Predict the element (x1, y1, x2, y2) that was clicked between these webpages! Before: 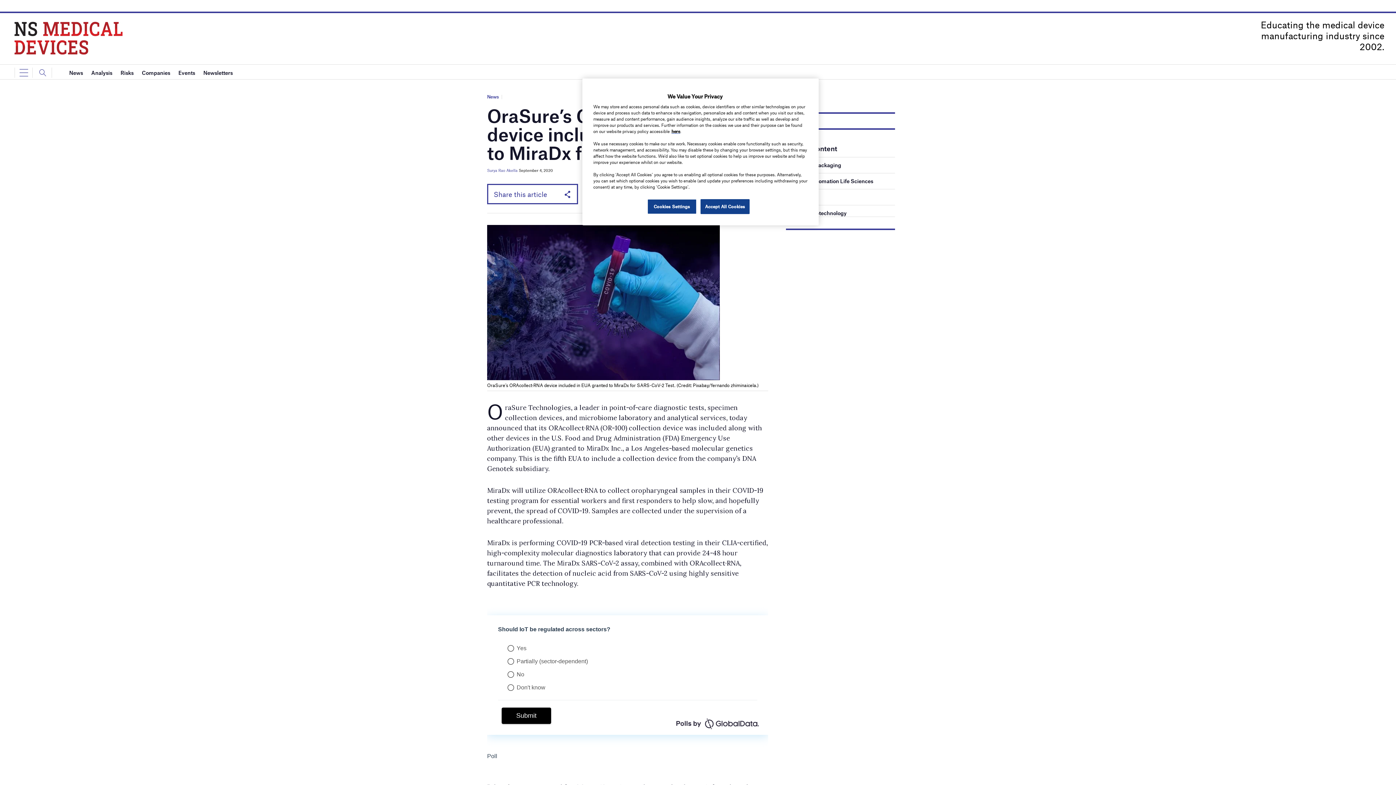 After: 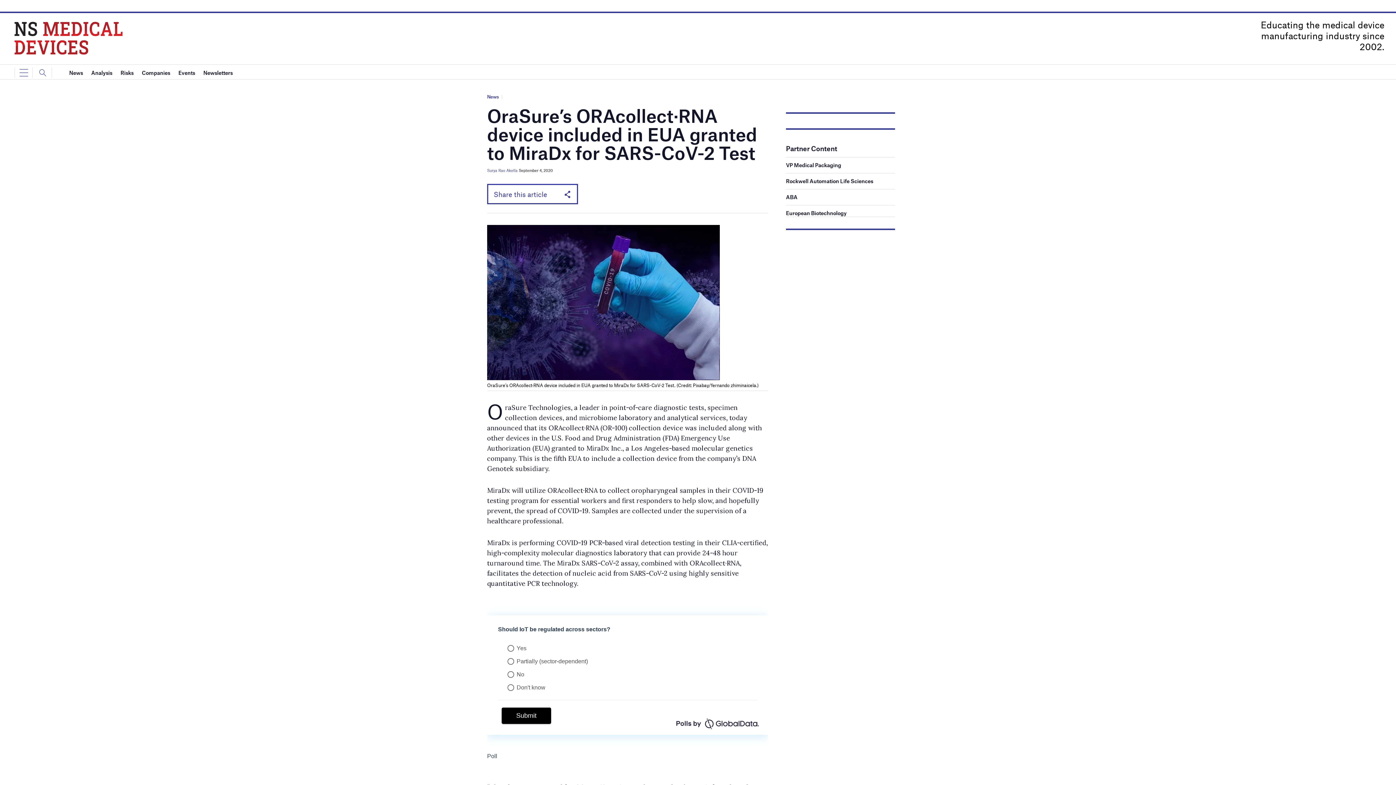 Action: bbox: (700, 199, 749, 214) label: Accept All Cookies